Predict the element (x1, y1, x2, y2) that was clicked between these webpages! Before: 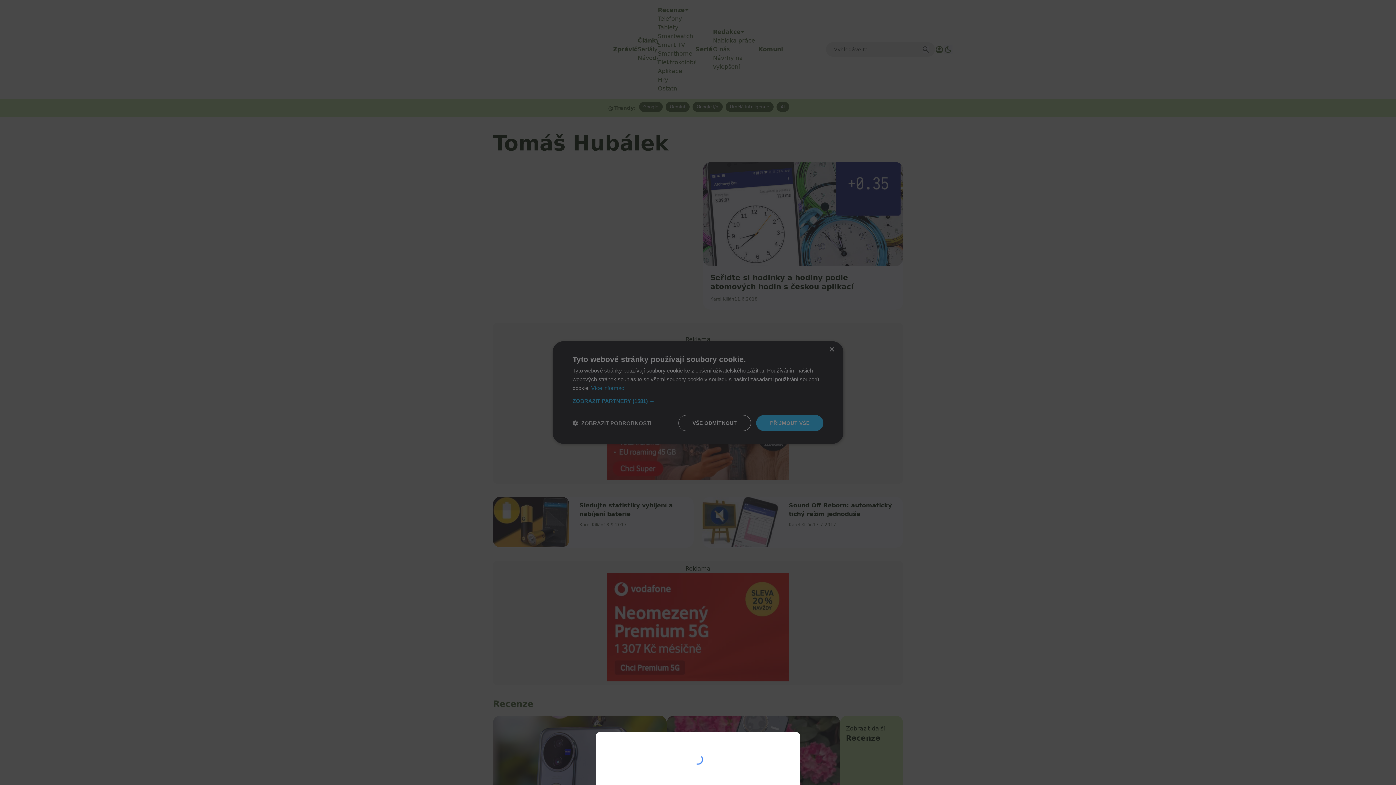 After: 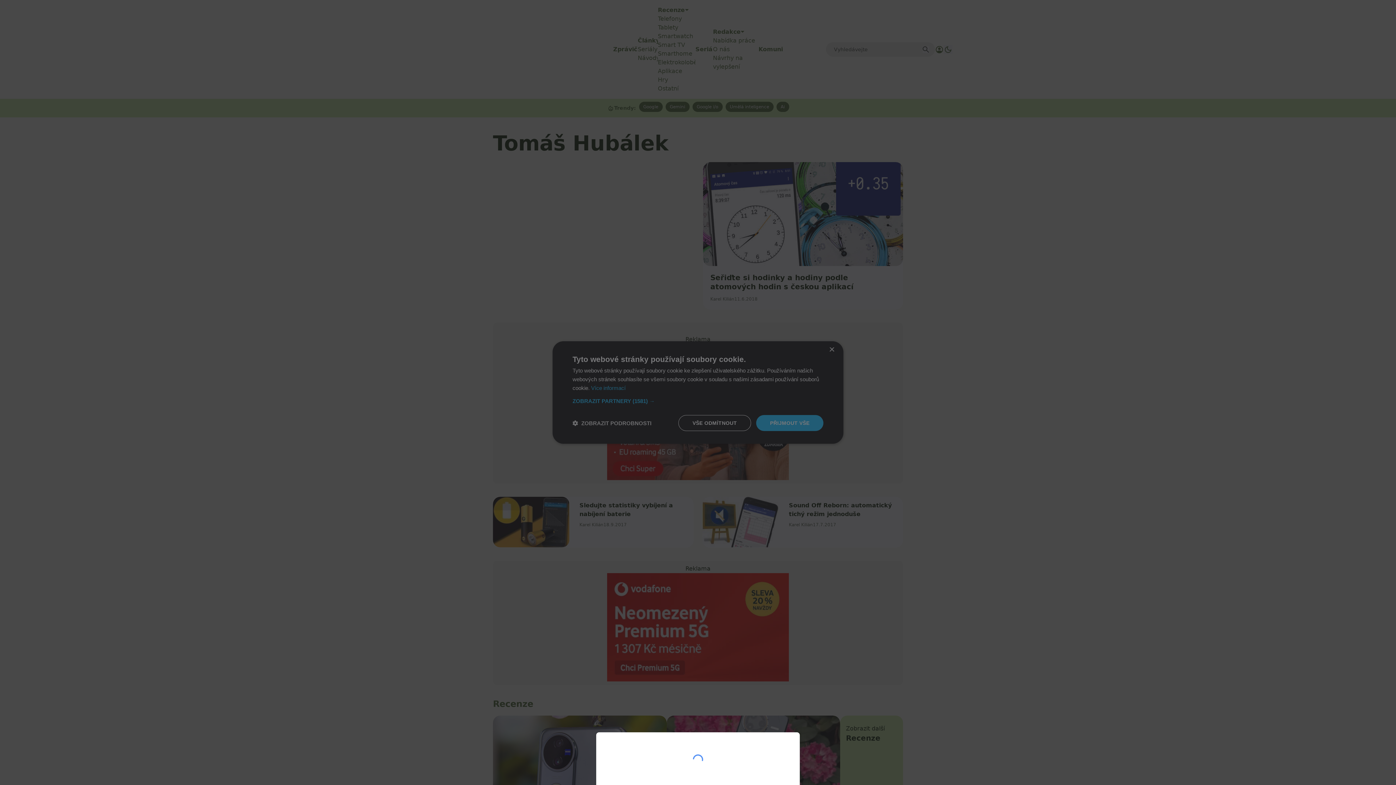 Action: bbox: (0, 0, 1396, 785)